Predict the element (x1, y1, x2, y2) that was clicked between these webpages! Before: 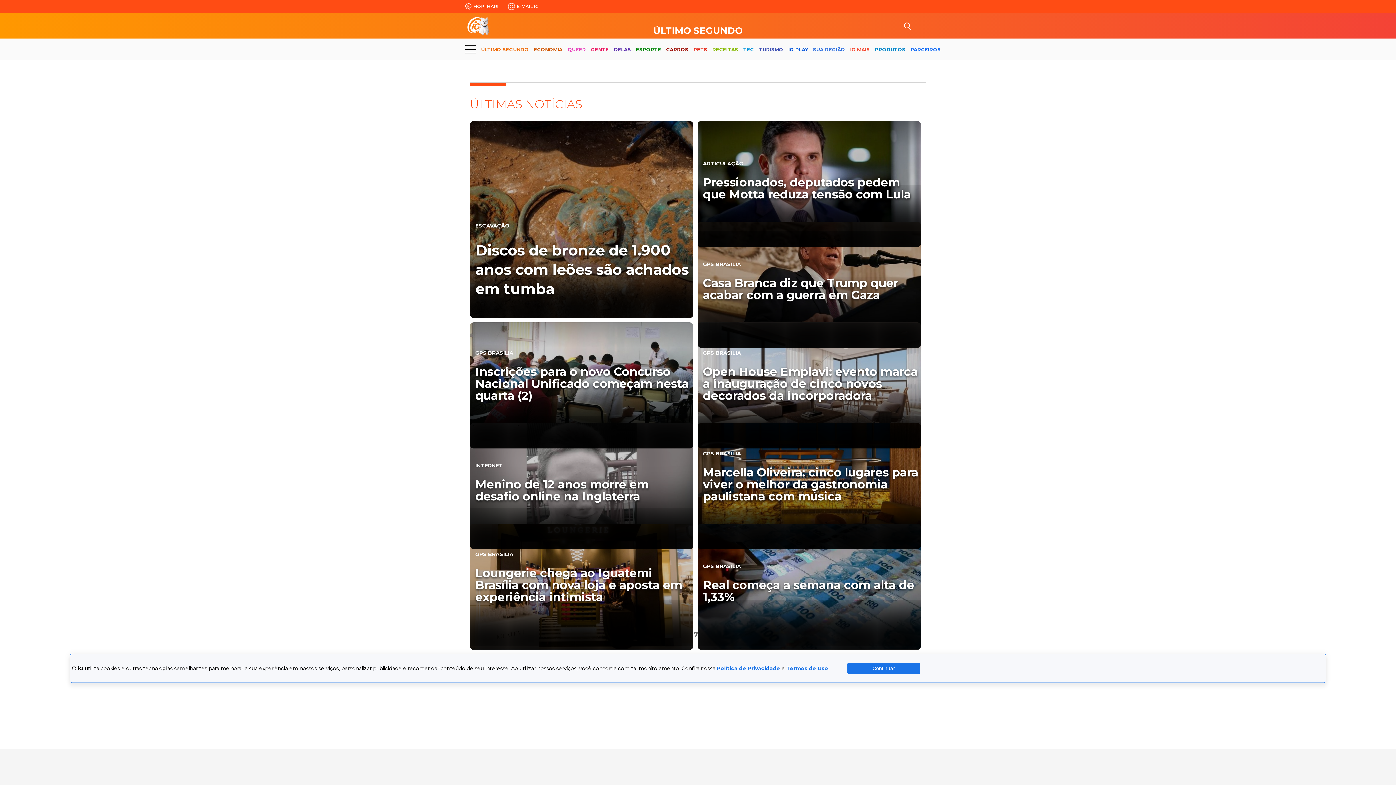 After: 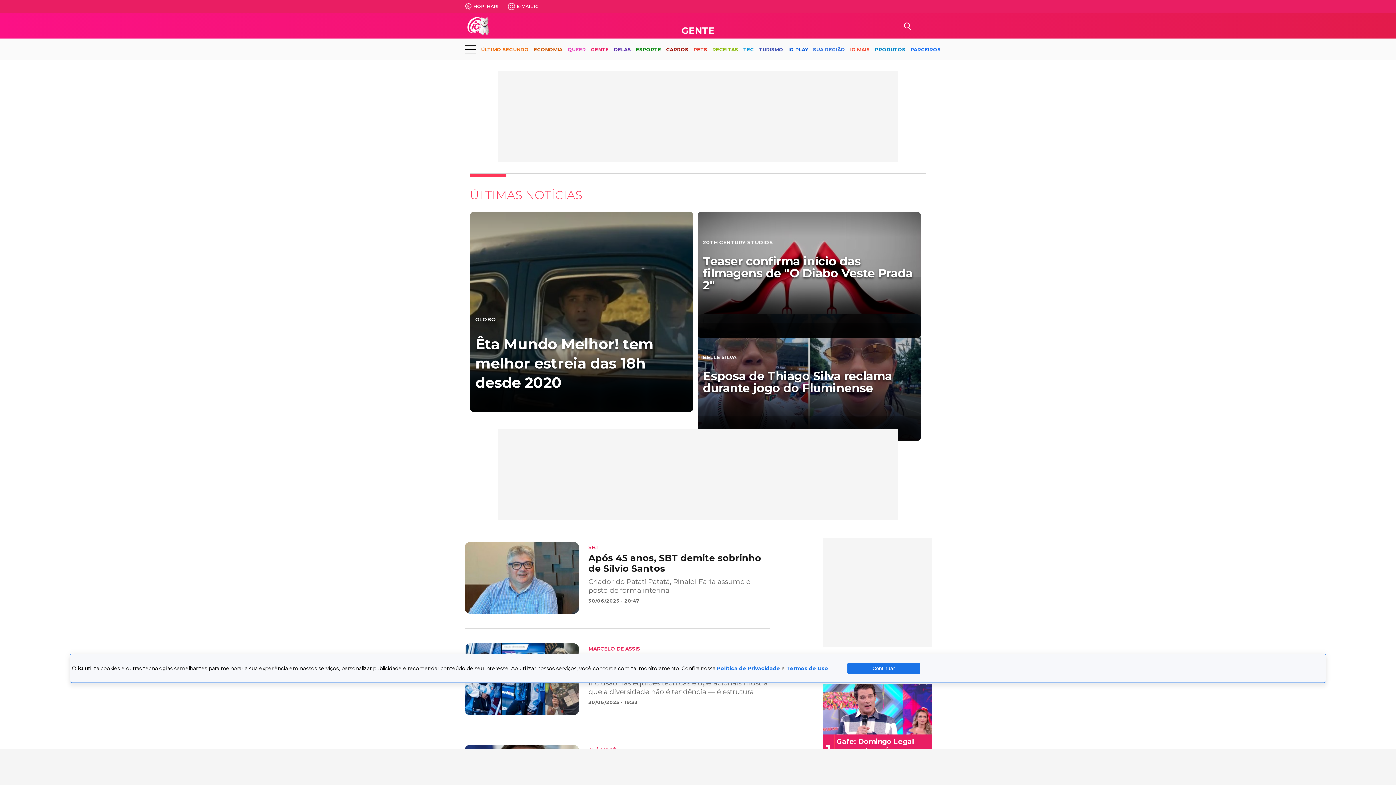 Action: label: GENTE bbox: (591, 40, 608, 59)